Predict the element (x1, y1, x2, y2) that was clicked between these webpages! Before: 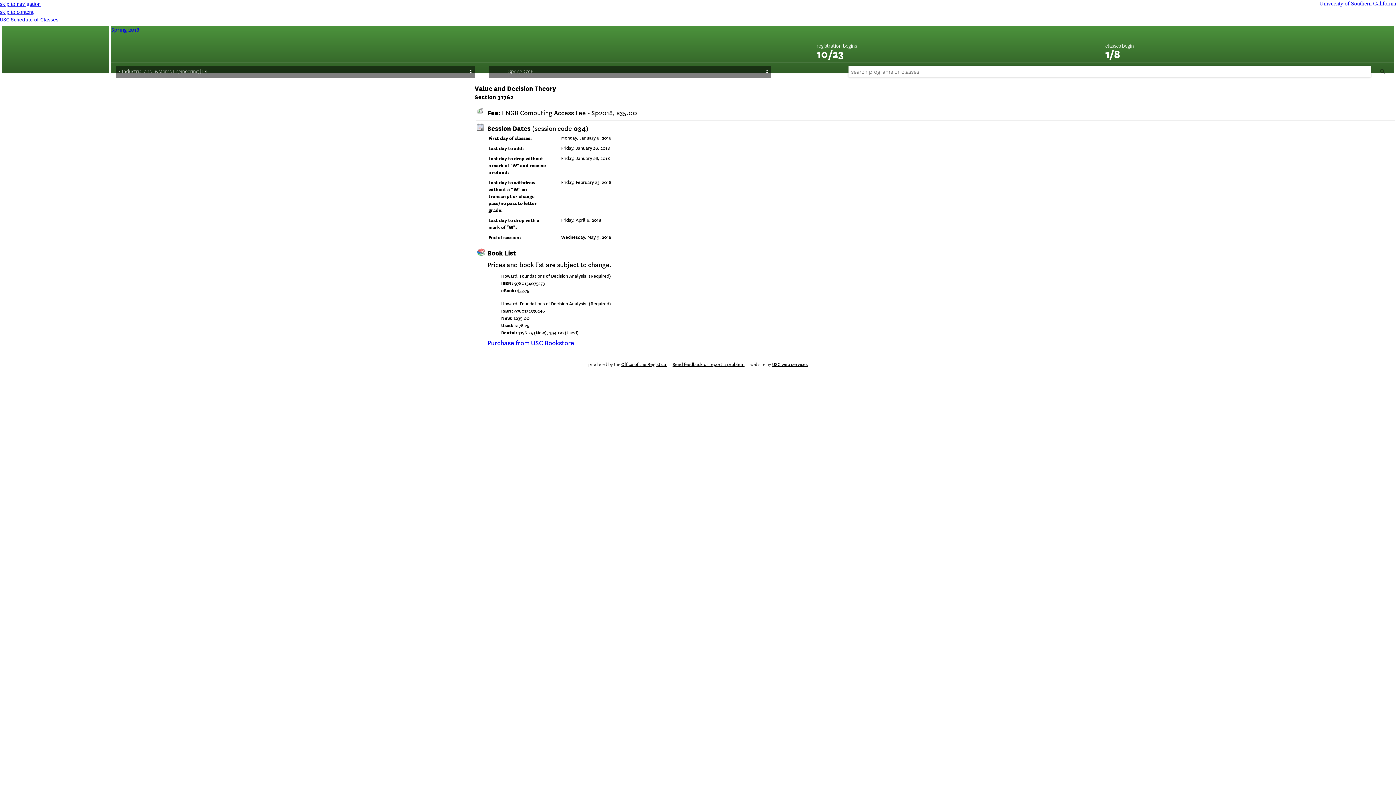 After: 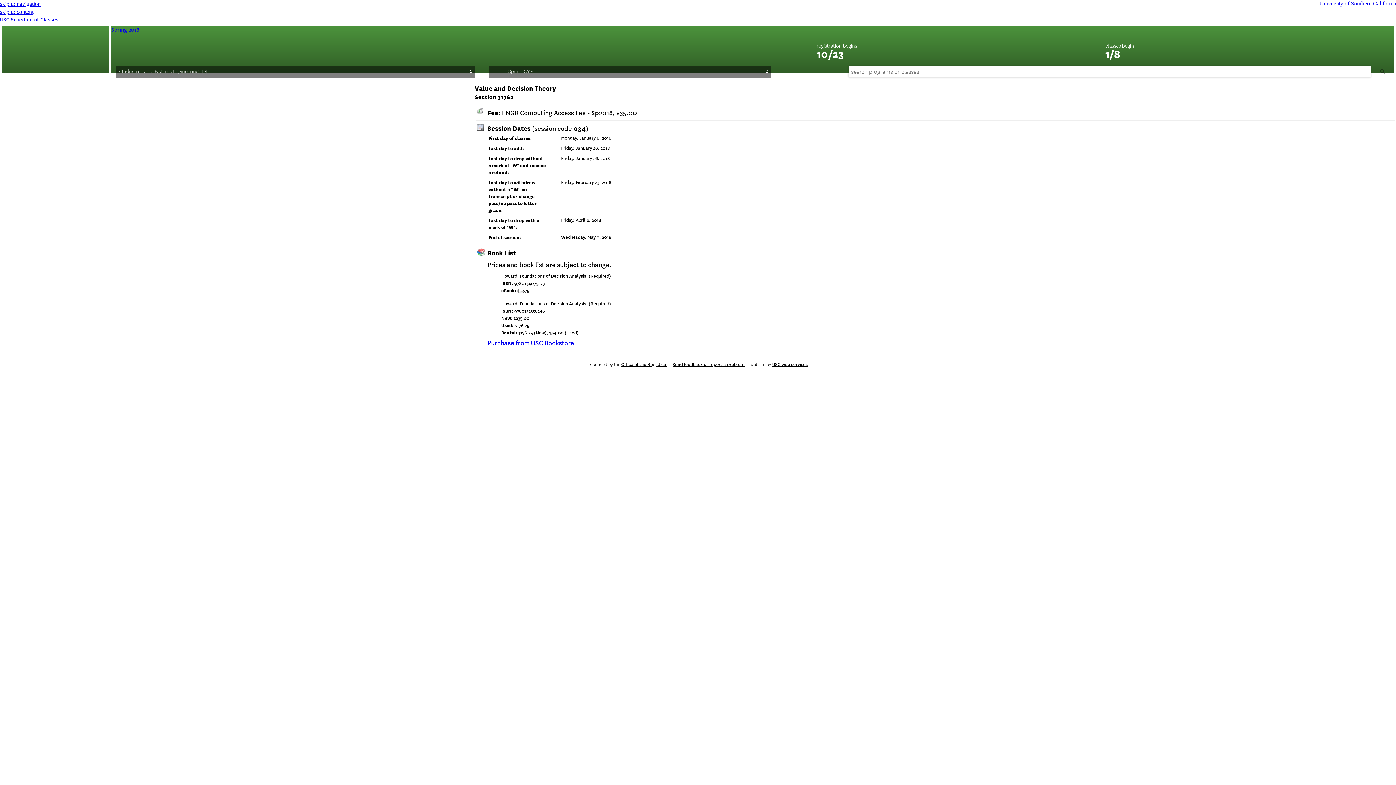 Action: bbox: (0, 8, 33, 14) label: skip to content